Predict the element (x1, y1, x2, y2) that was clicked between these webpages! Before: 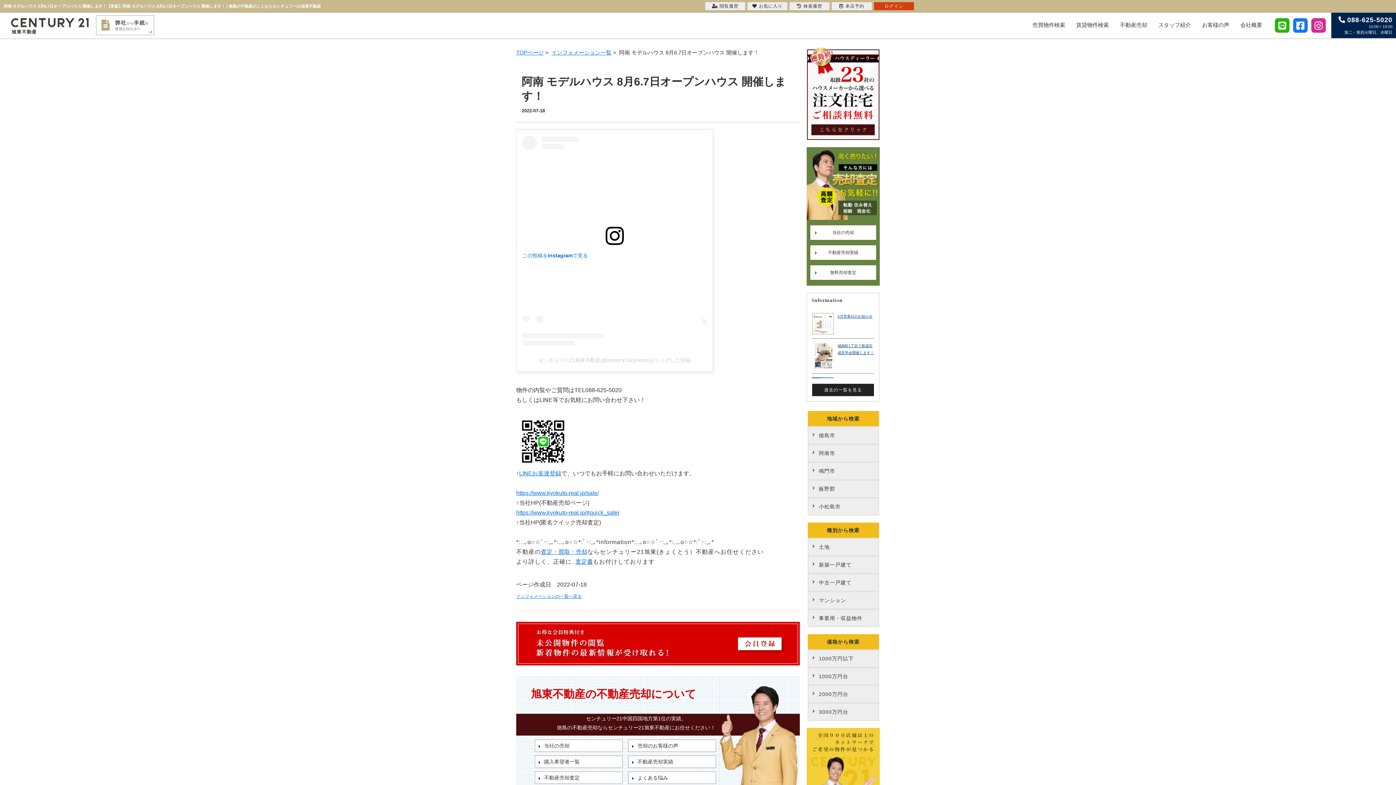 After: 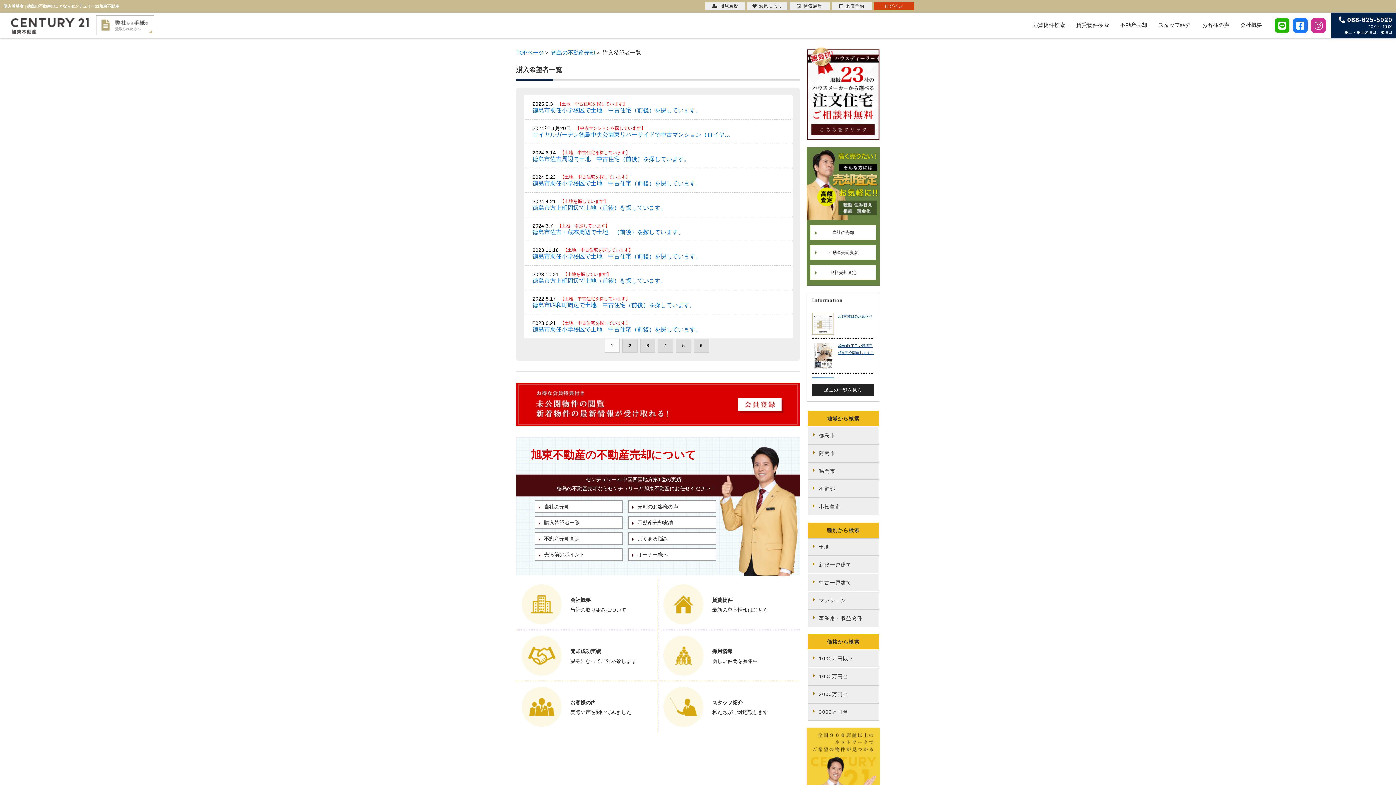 Action: label: 購入希望者一覧 bbox: (535, 756, 622, 768)